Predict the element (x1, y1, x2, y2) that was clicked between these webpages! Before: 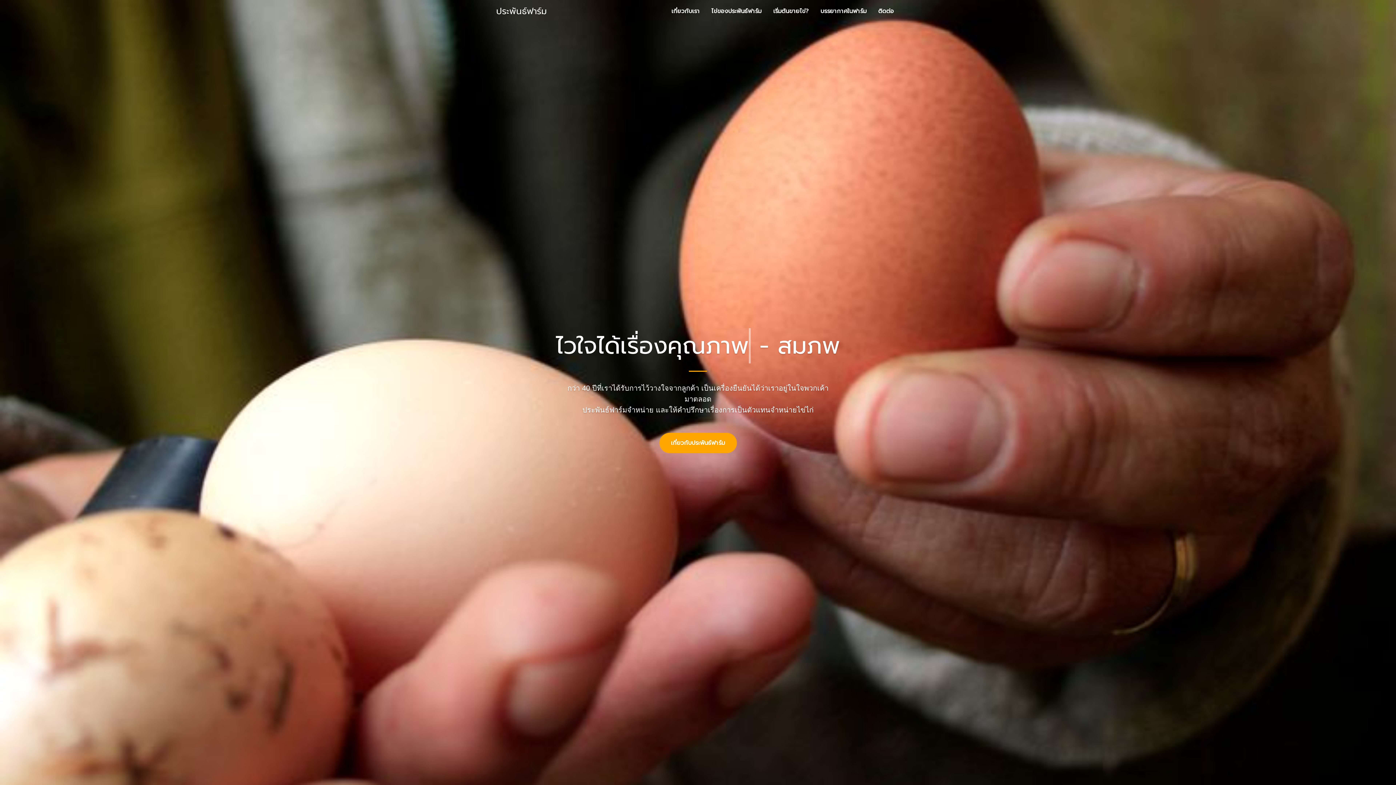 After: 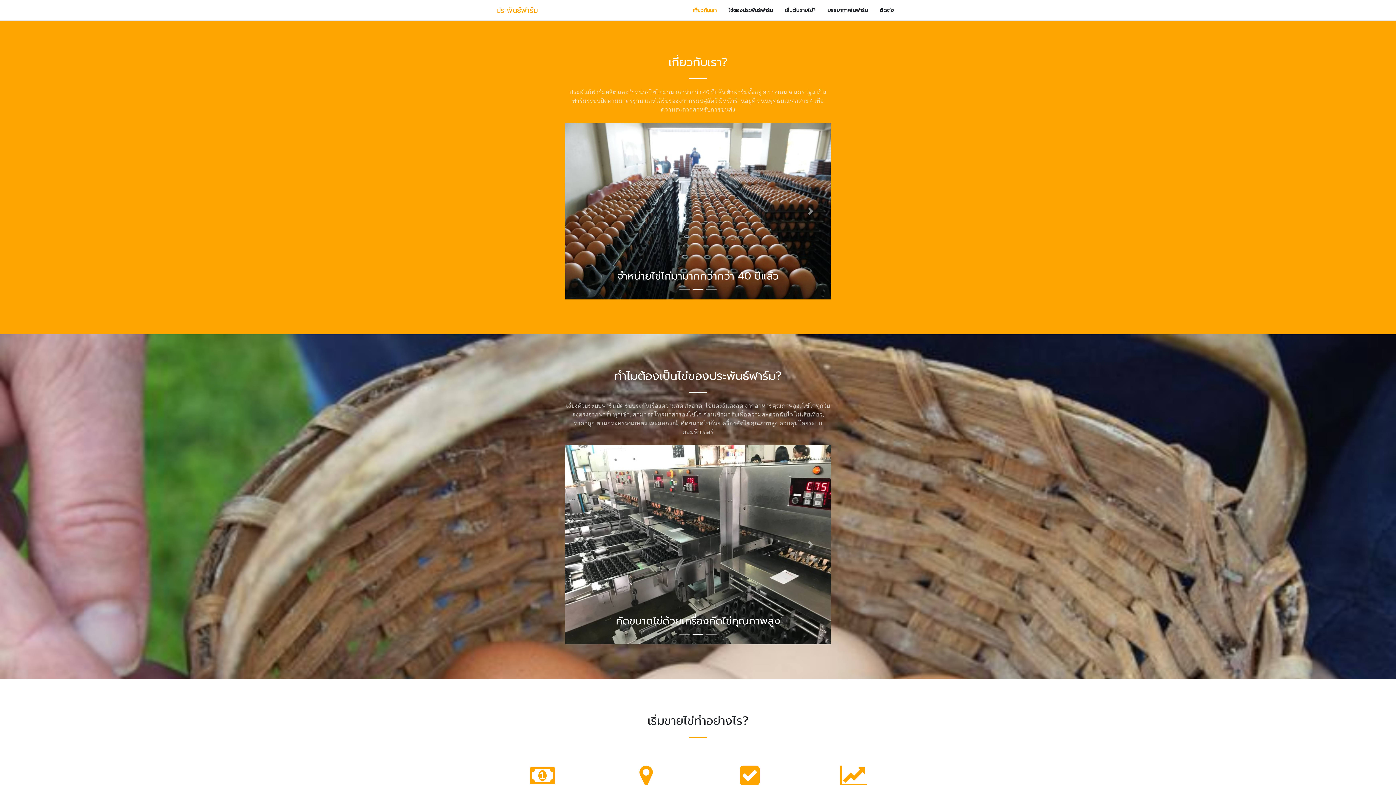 Action: label: เกี่ยวกับเรา bbox: (665, 4, 705, 18)